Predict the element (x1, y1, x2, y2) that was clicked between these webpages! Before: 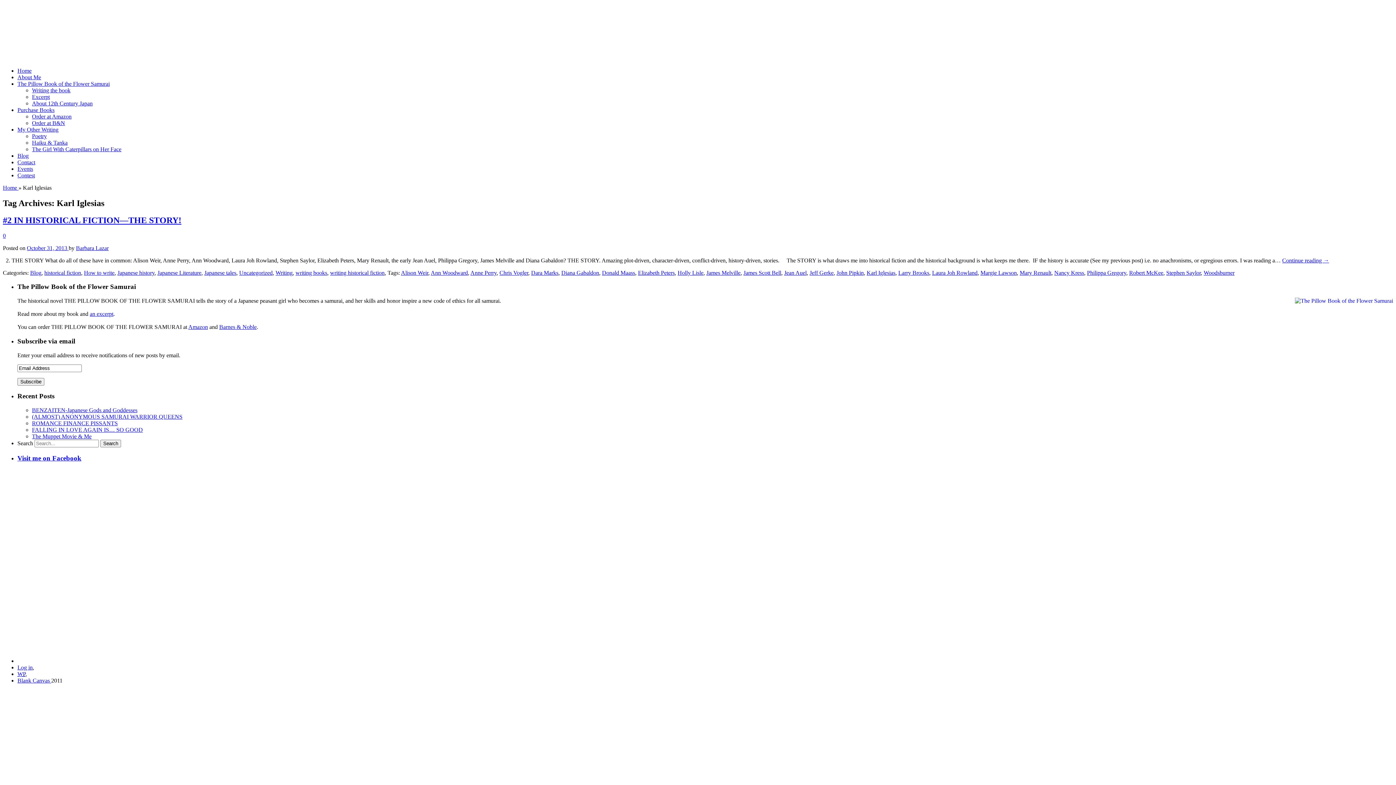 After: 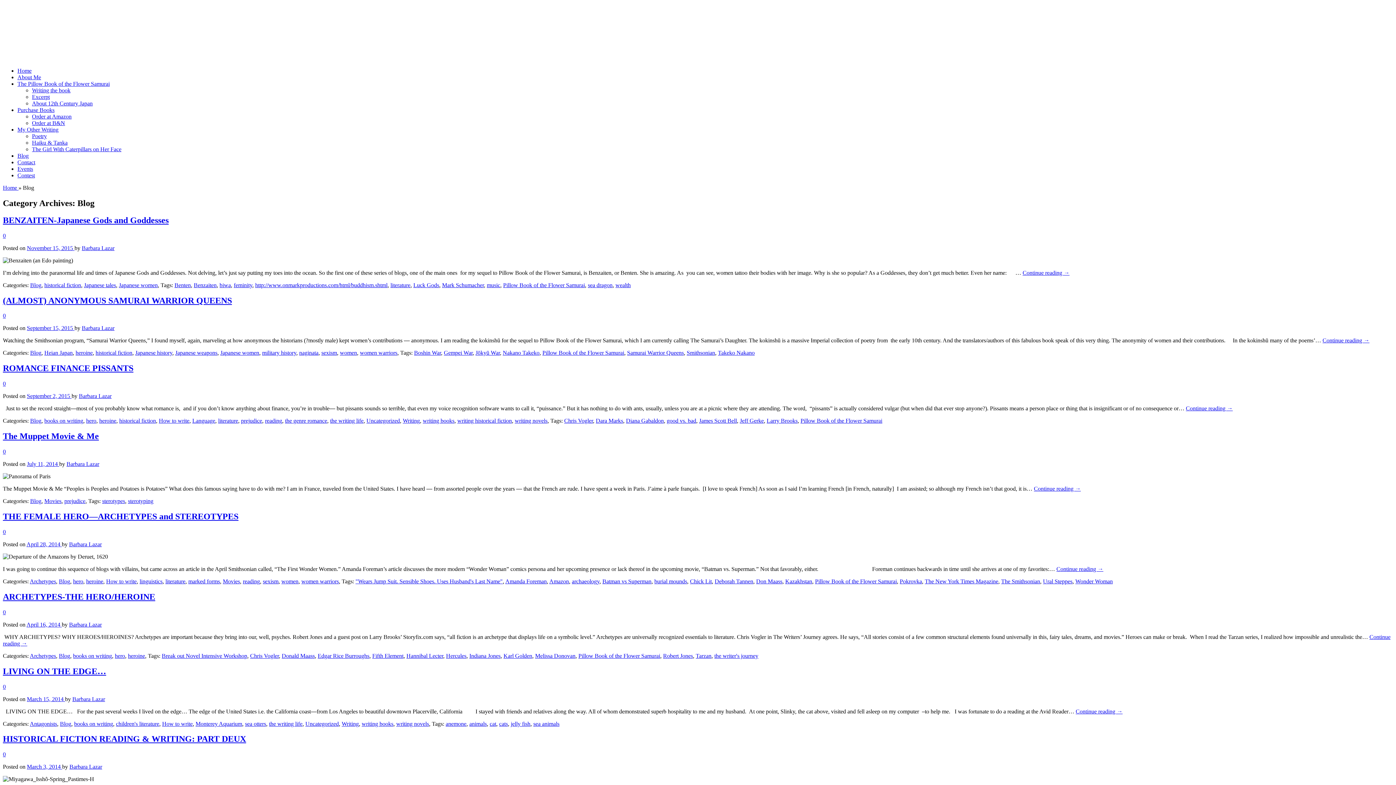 Action: bbox: (30, 269, 41, 275) label: Blog